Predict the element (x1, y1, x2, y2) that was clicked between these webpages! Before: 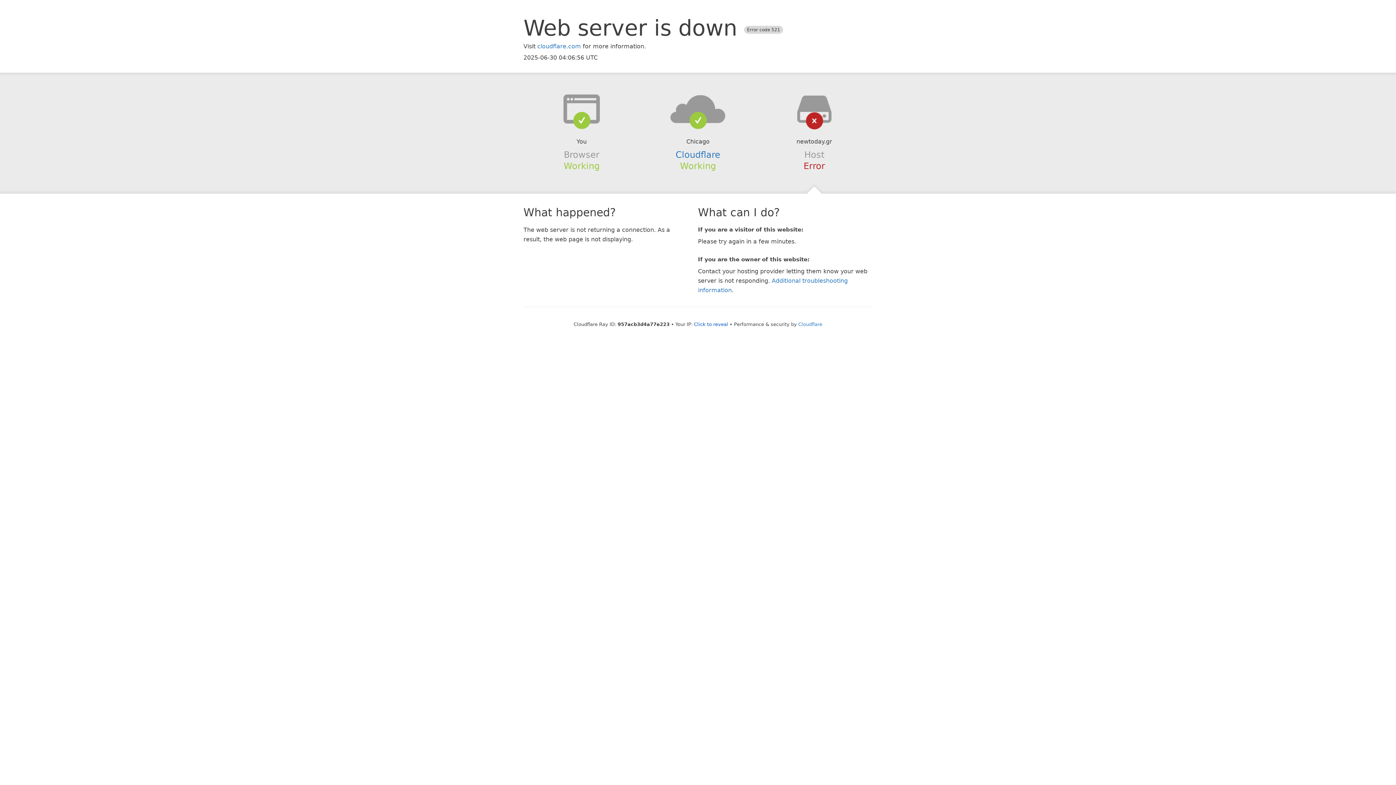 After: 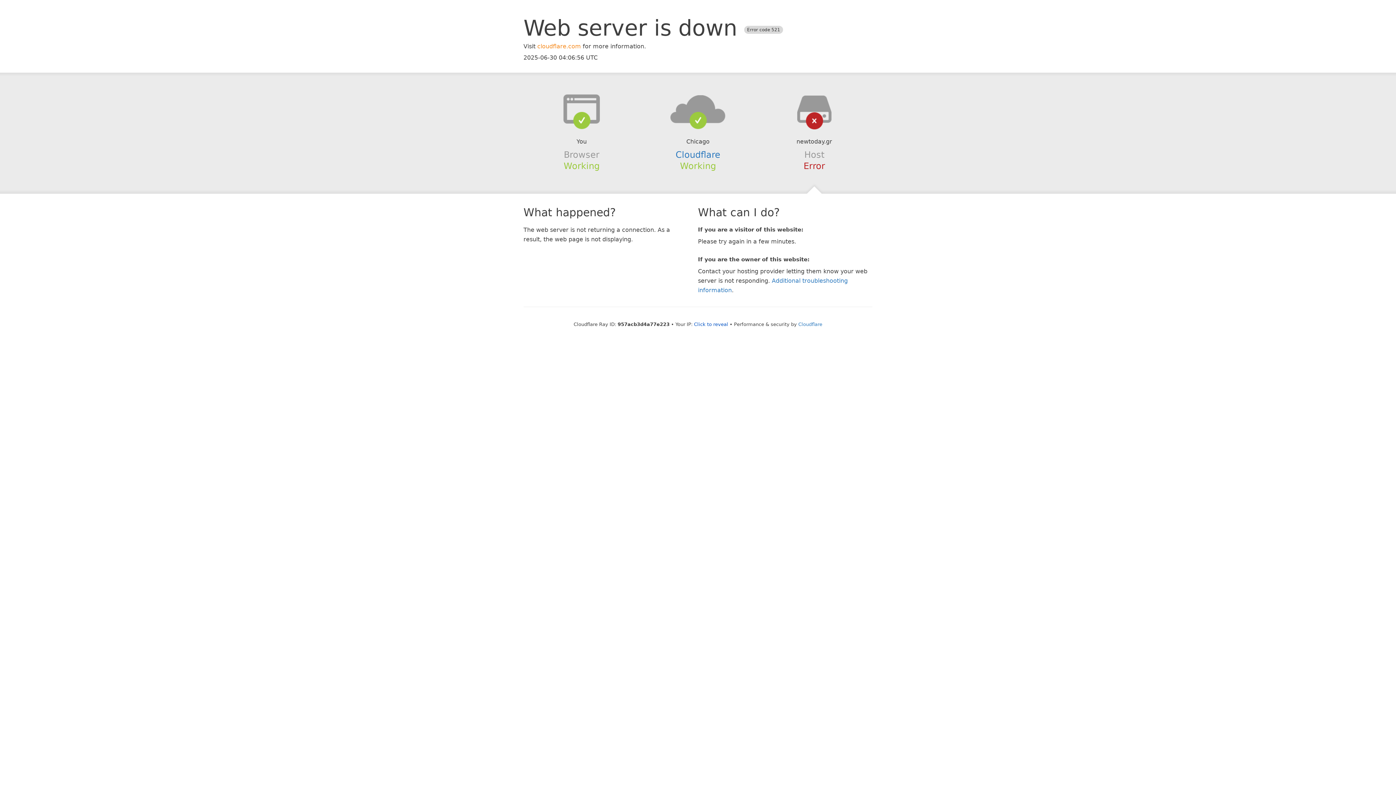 Action: bbox: (537, 42, 581, 49) label: cloudflare.com